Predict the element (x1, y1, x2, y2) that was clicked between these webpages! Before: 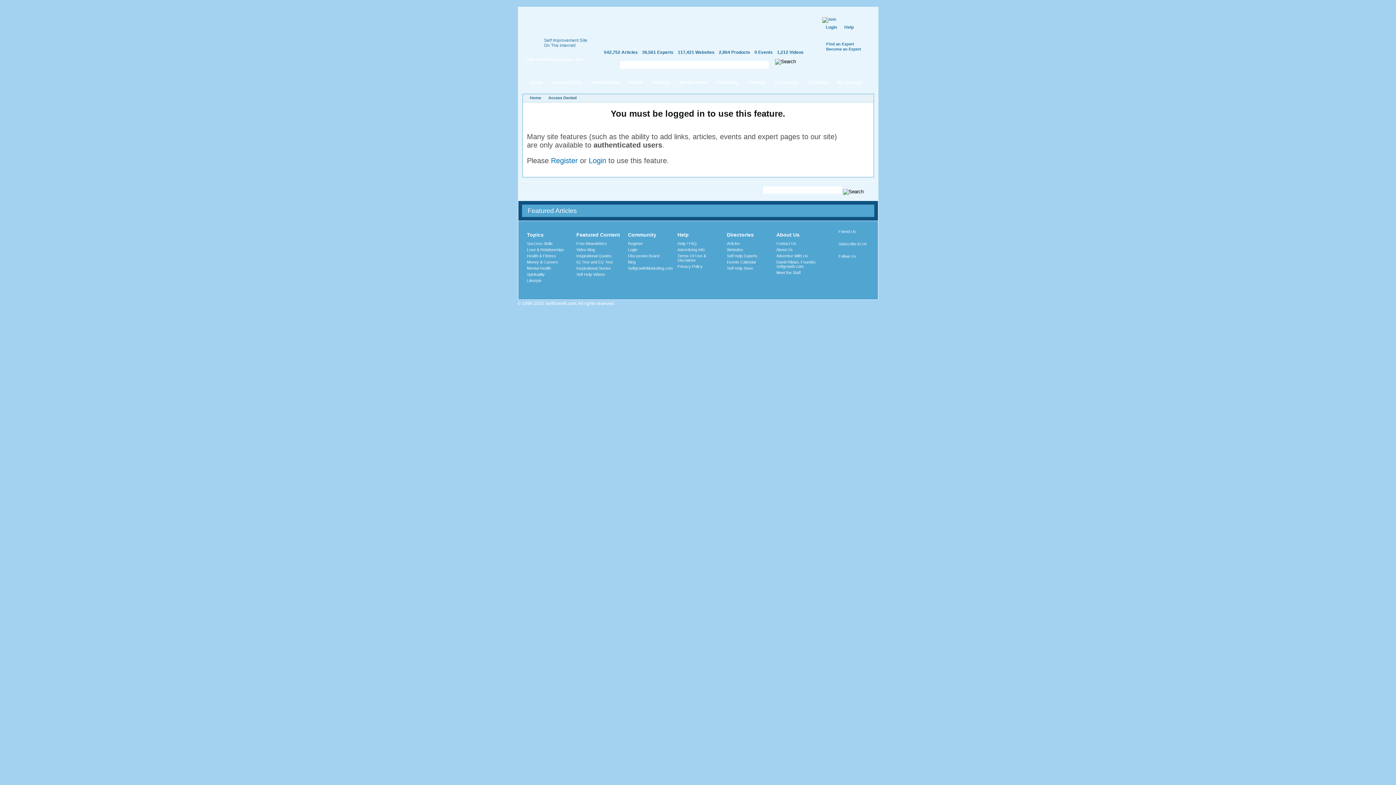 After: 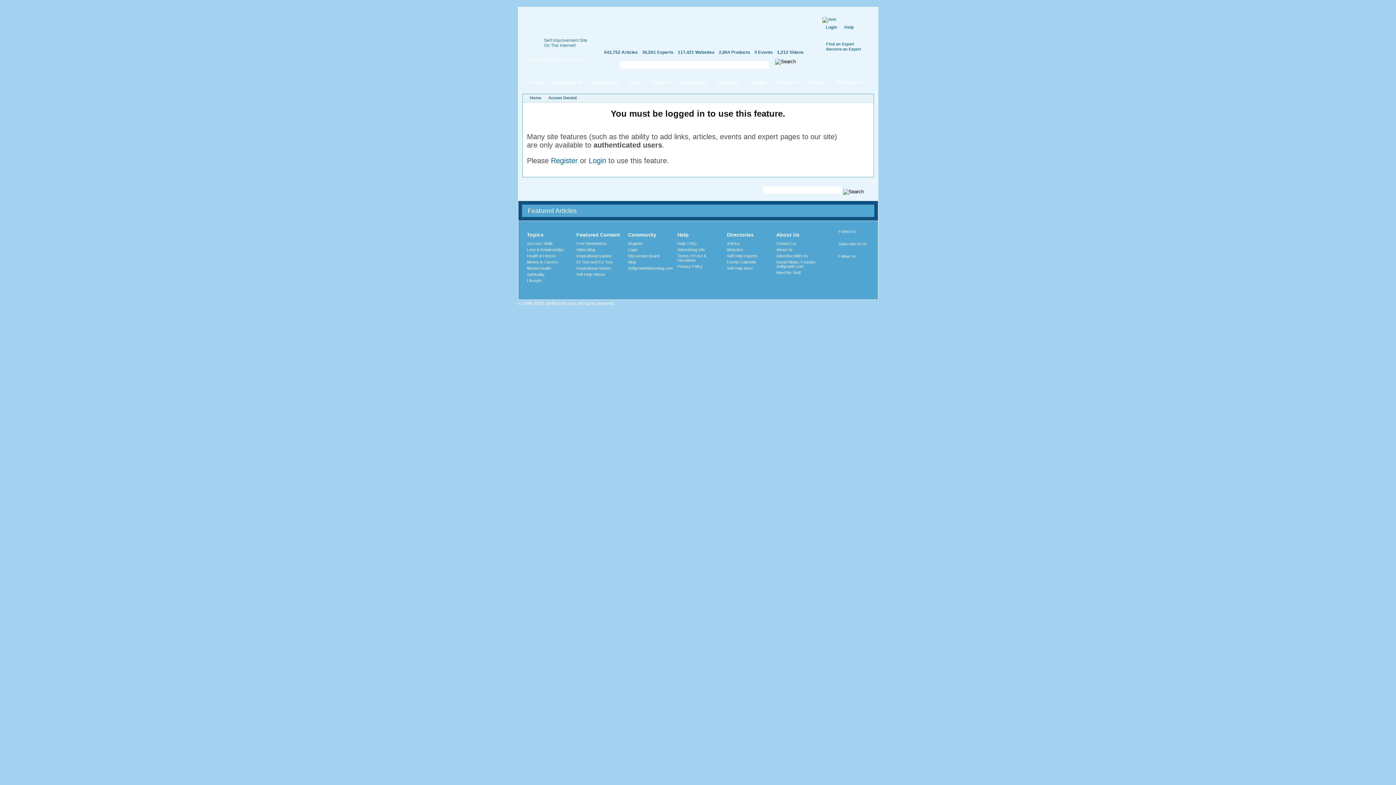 Action: bbox: (548, 95, 576, 100) label: Access Denied